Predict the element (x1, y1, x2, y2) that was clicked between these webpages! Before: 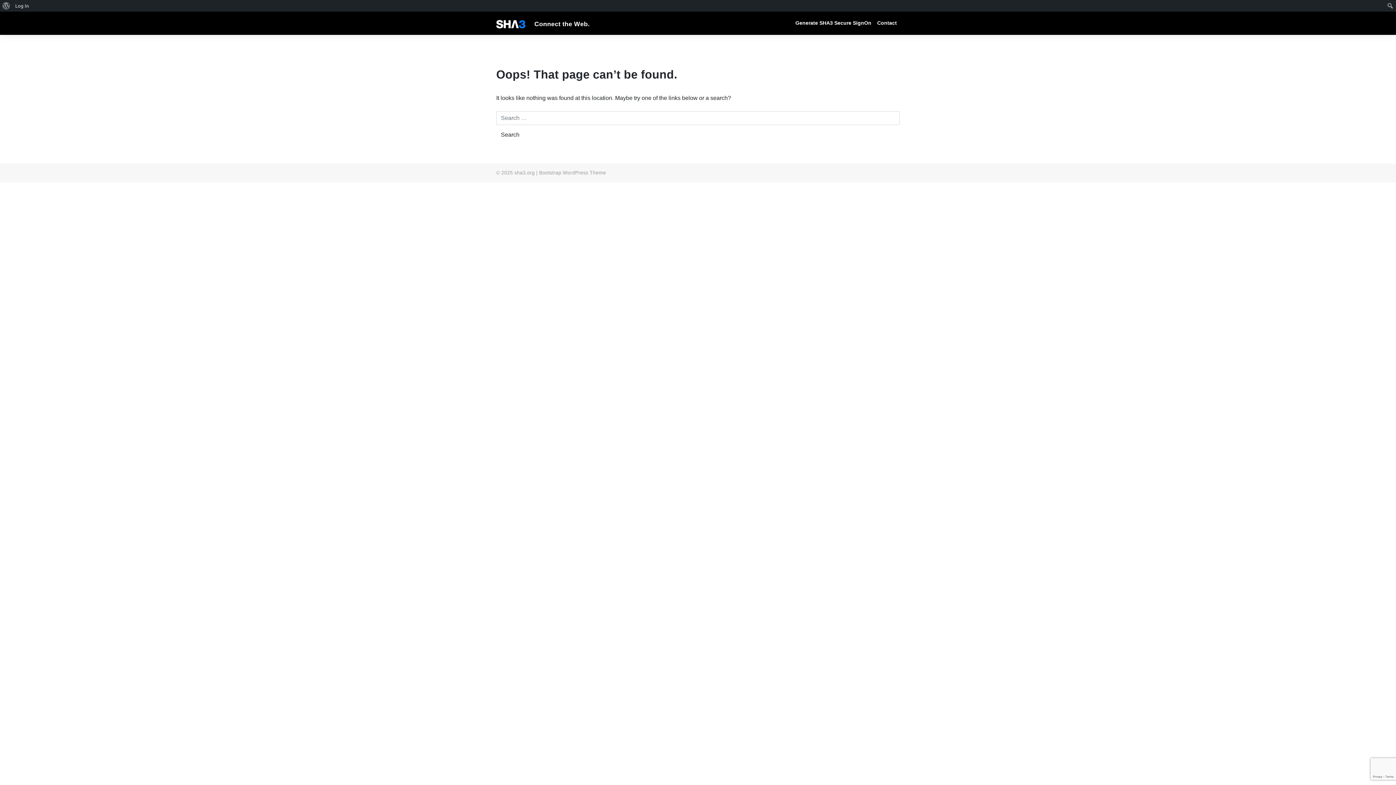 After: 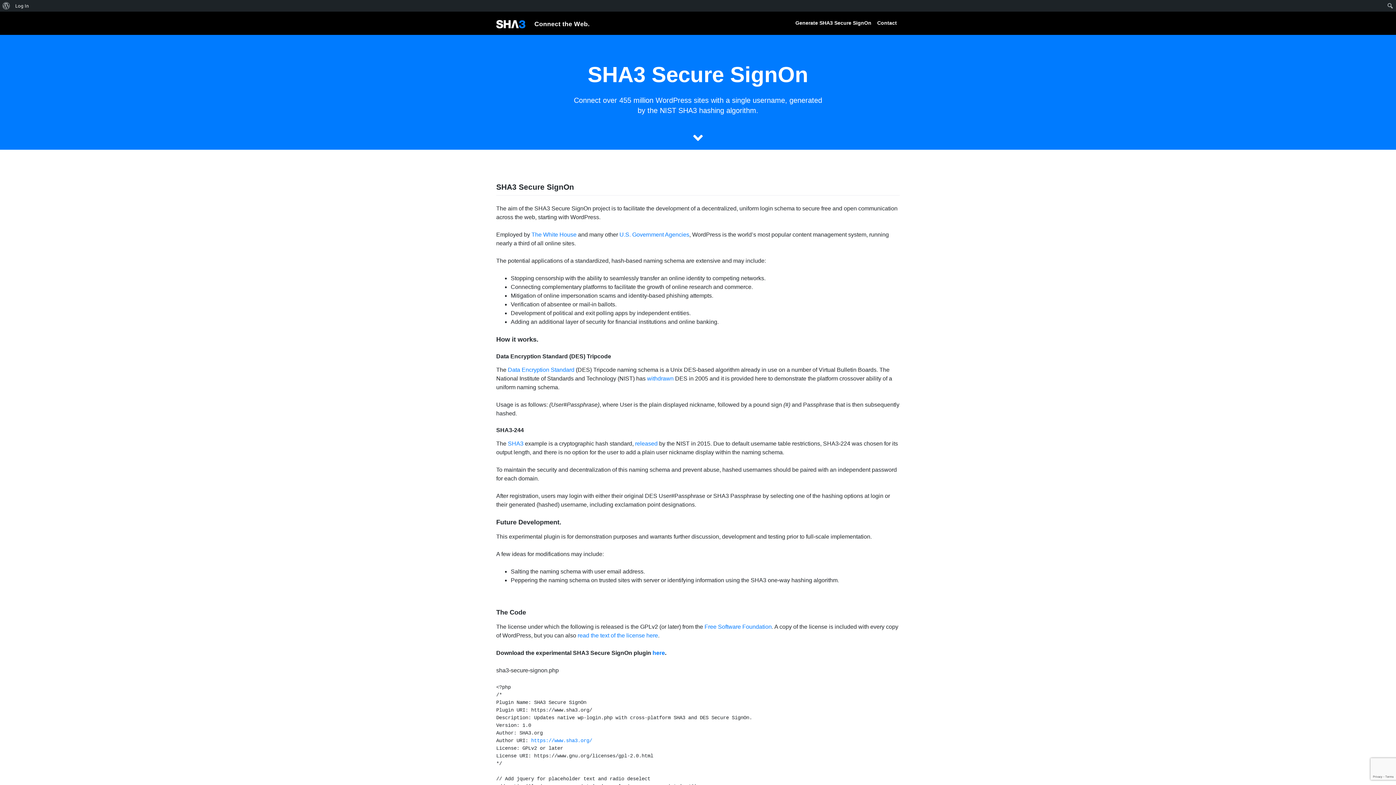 Action: bbox: (514, 170, 534, 175) label: sha3.org